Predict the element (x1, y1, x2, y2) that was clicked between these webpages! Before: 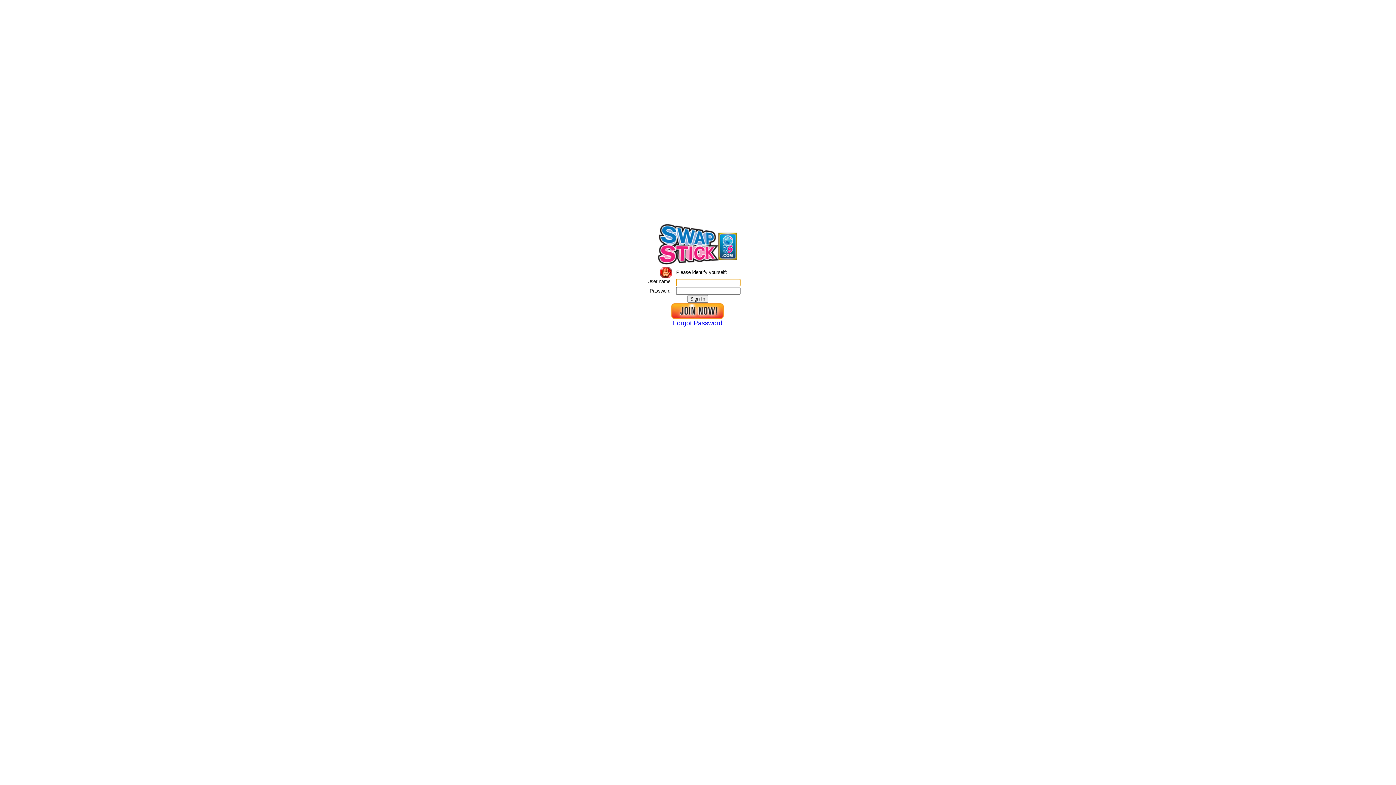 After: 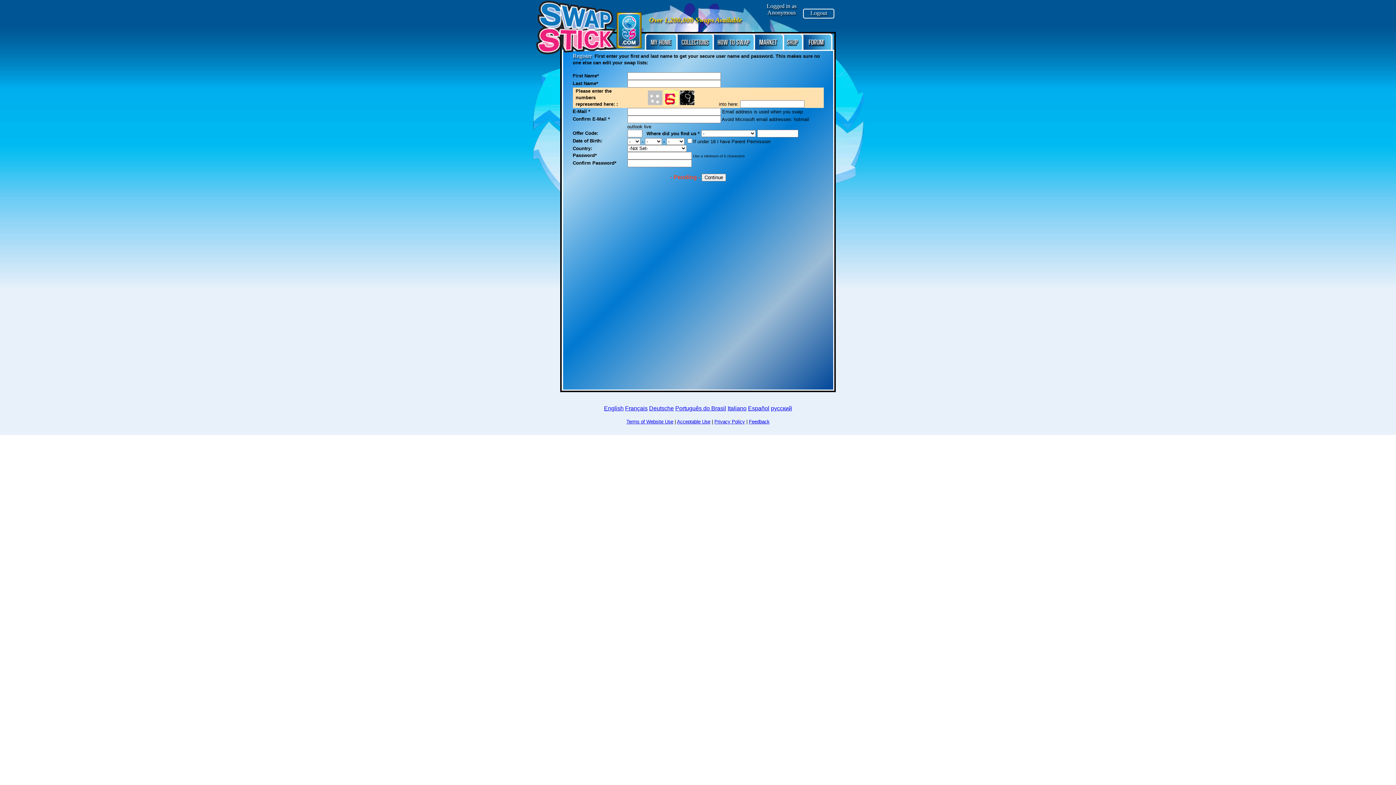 Action: bbox: (670, 315, 725, 320)